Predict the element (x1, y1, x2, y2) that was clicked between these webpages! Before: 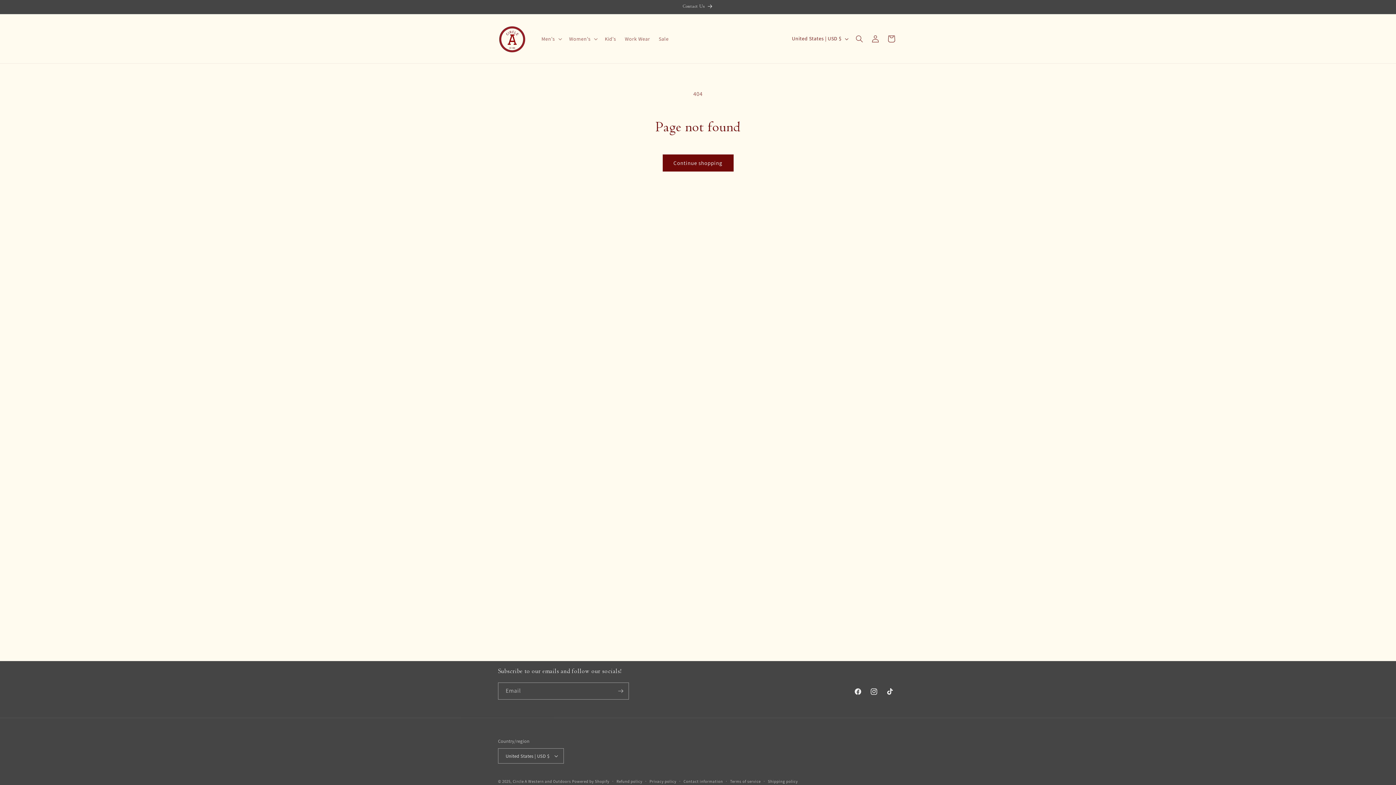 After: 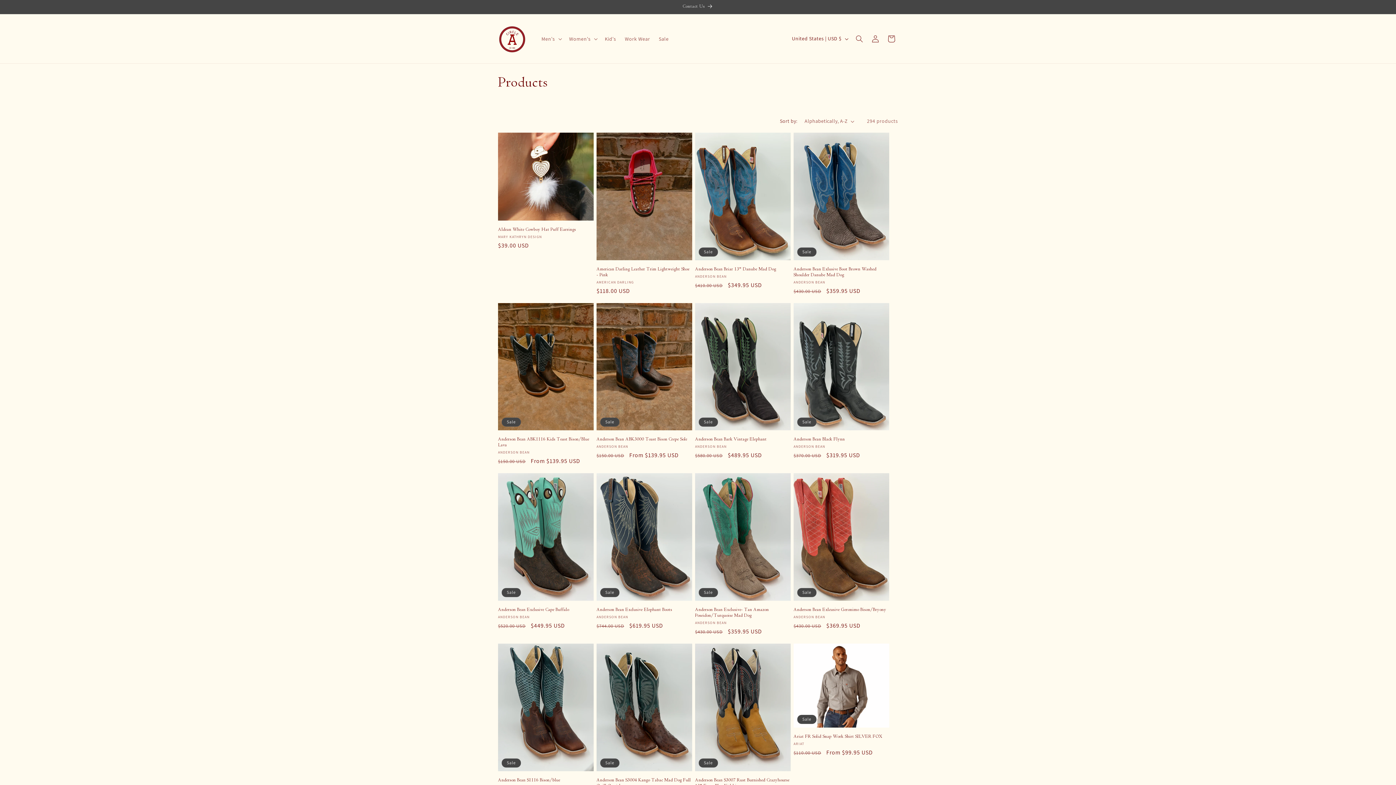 Action: bbox: (662, 154, 733, 171) label: Continue shopping